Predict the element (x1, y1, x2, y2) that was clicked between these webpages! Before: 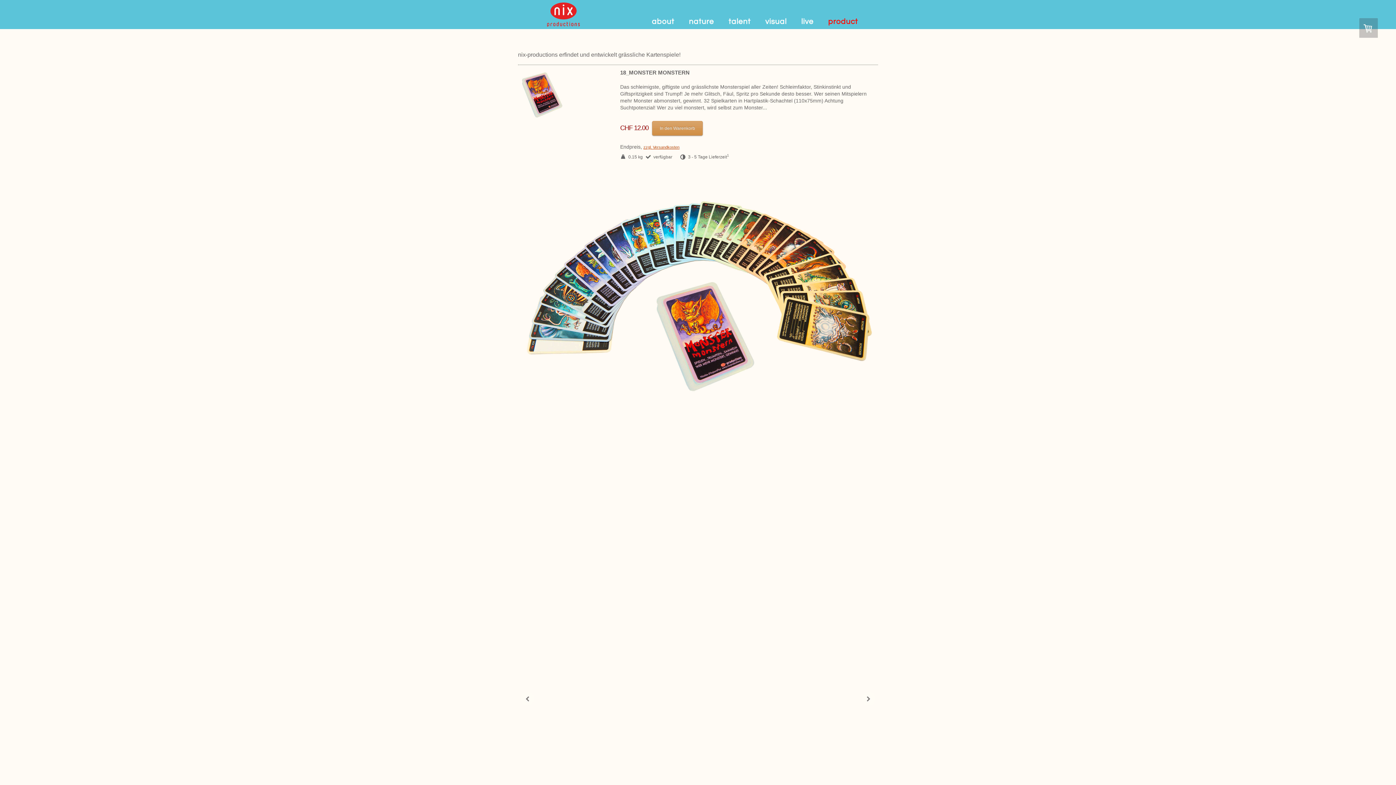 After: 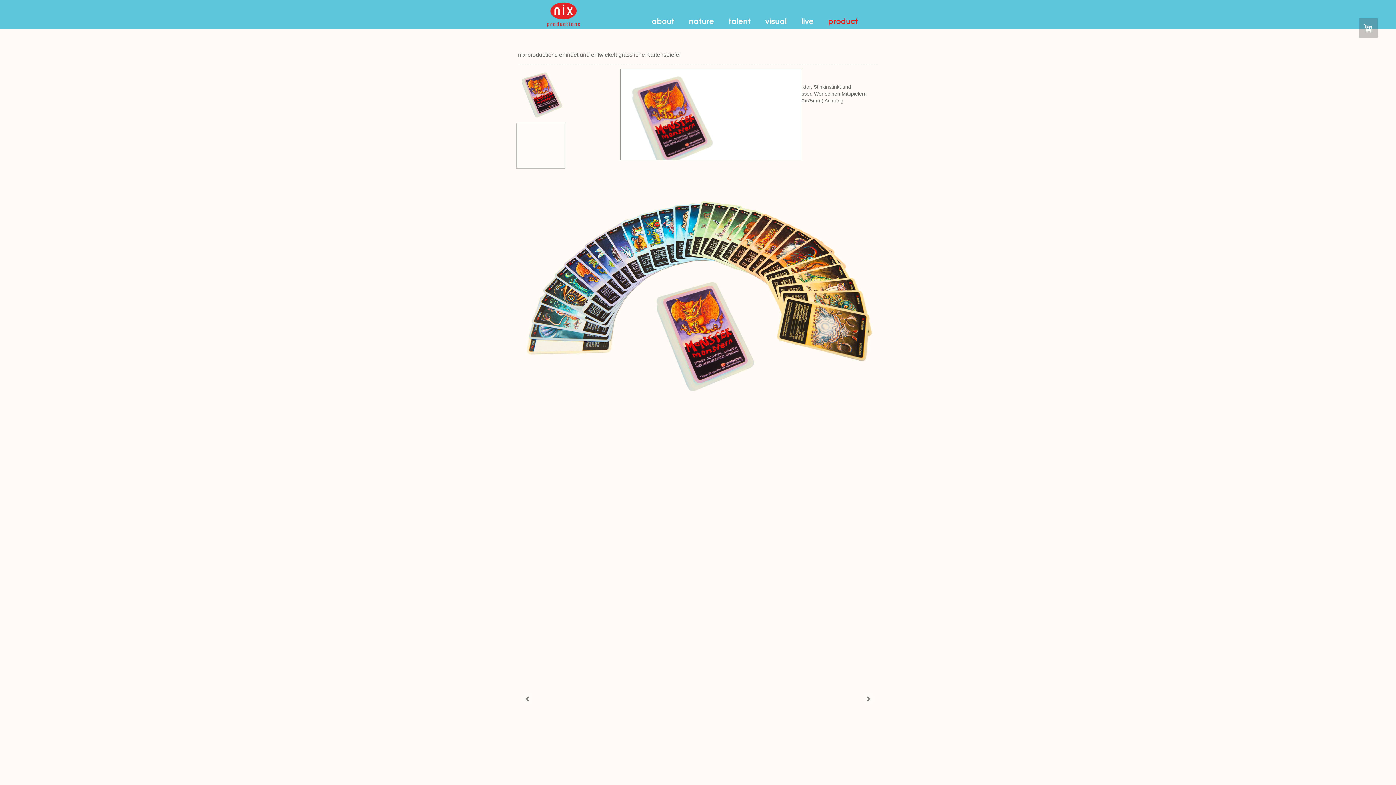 Action: bbox: (516, 68, 613, 122)